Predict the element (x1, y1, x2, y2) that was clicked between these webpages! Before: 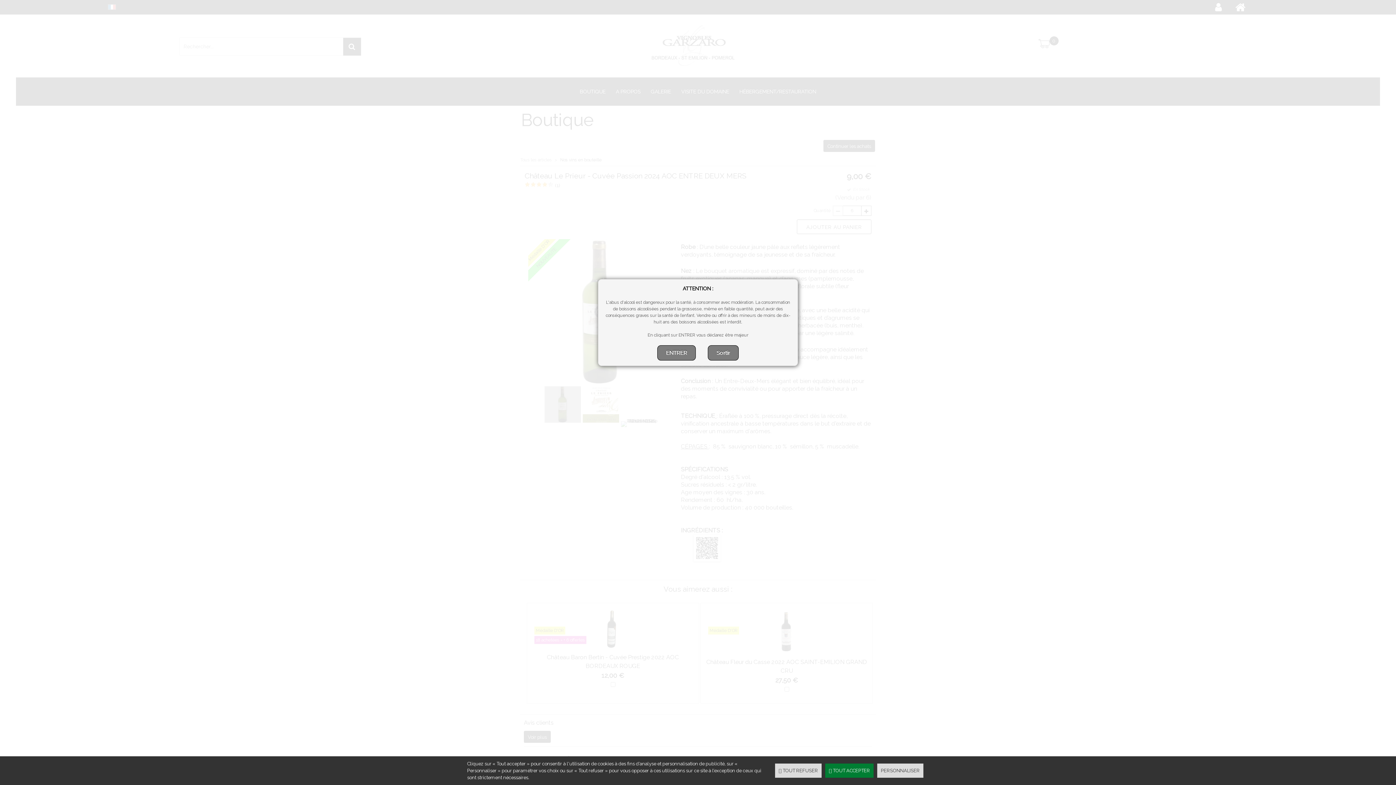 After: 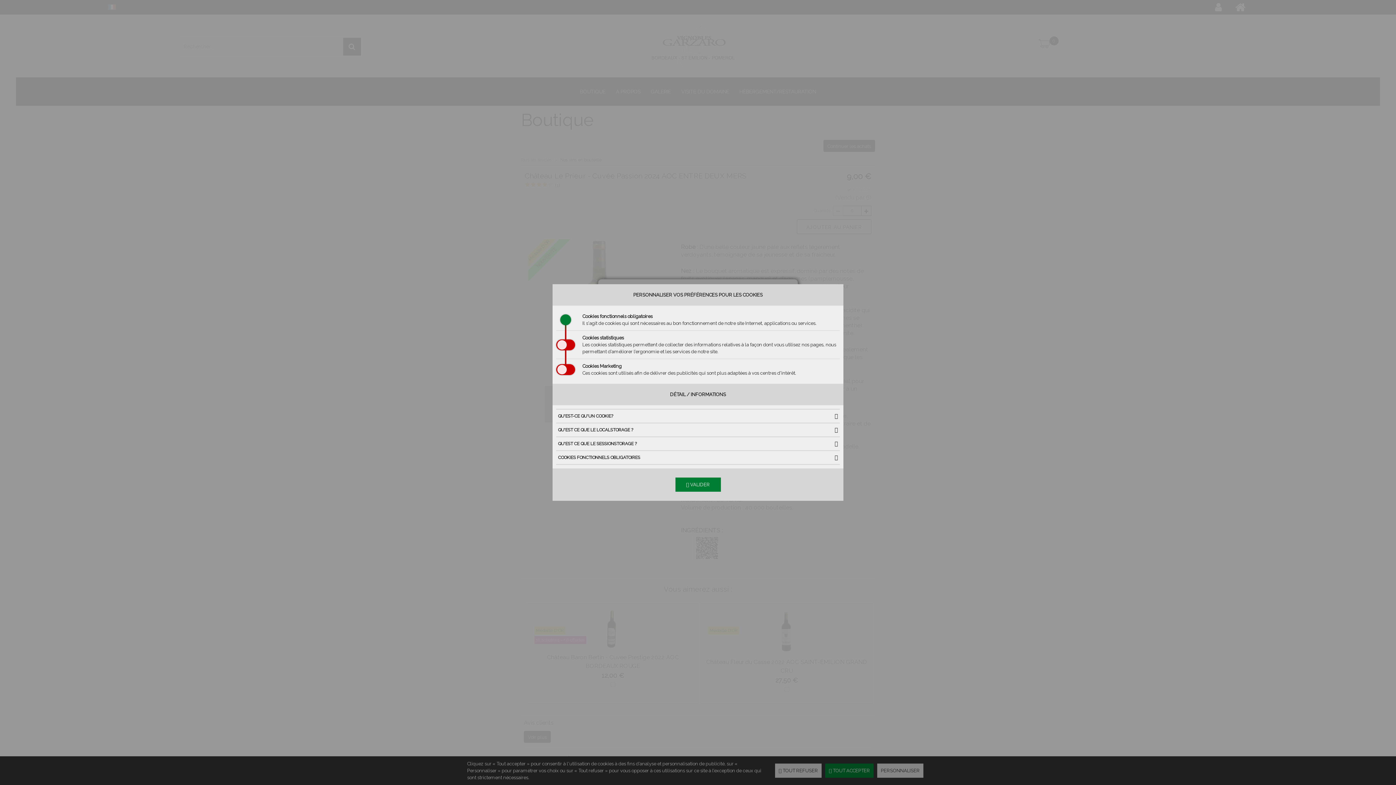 Action: bbox: (877, 764, 923, 778) label: PERSONNALISER